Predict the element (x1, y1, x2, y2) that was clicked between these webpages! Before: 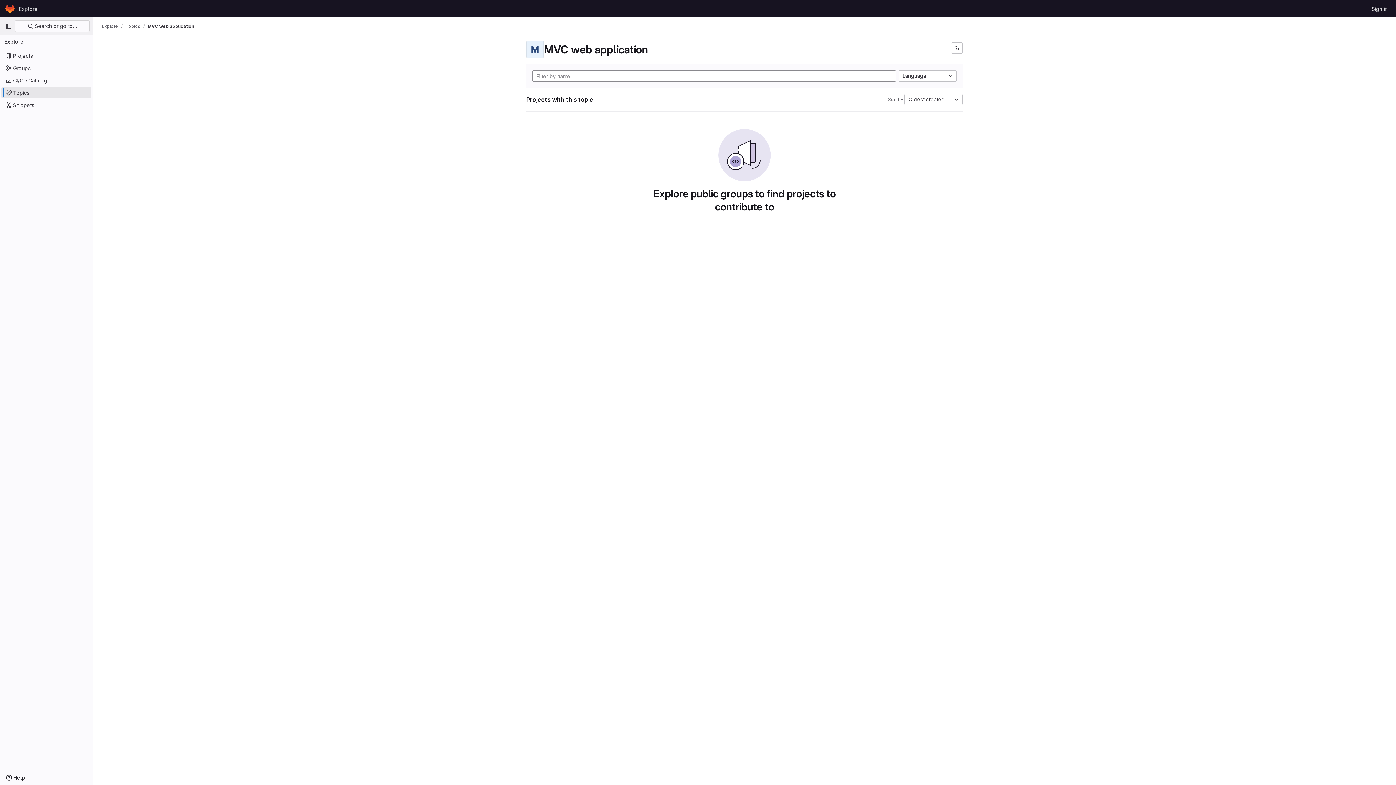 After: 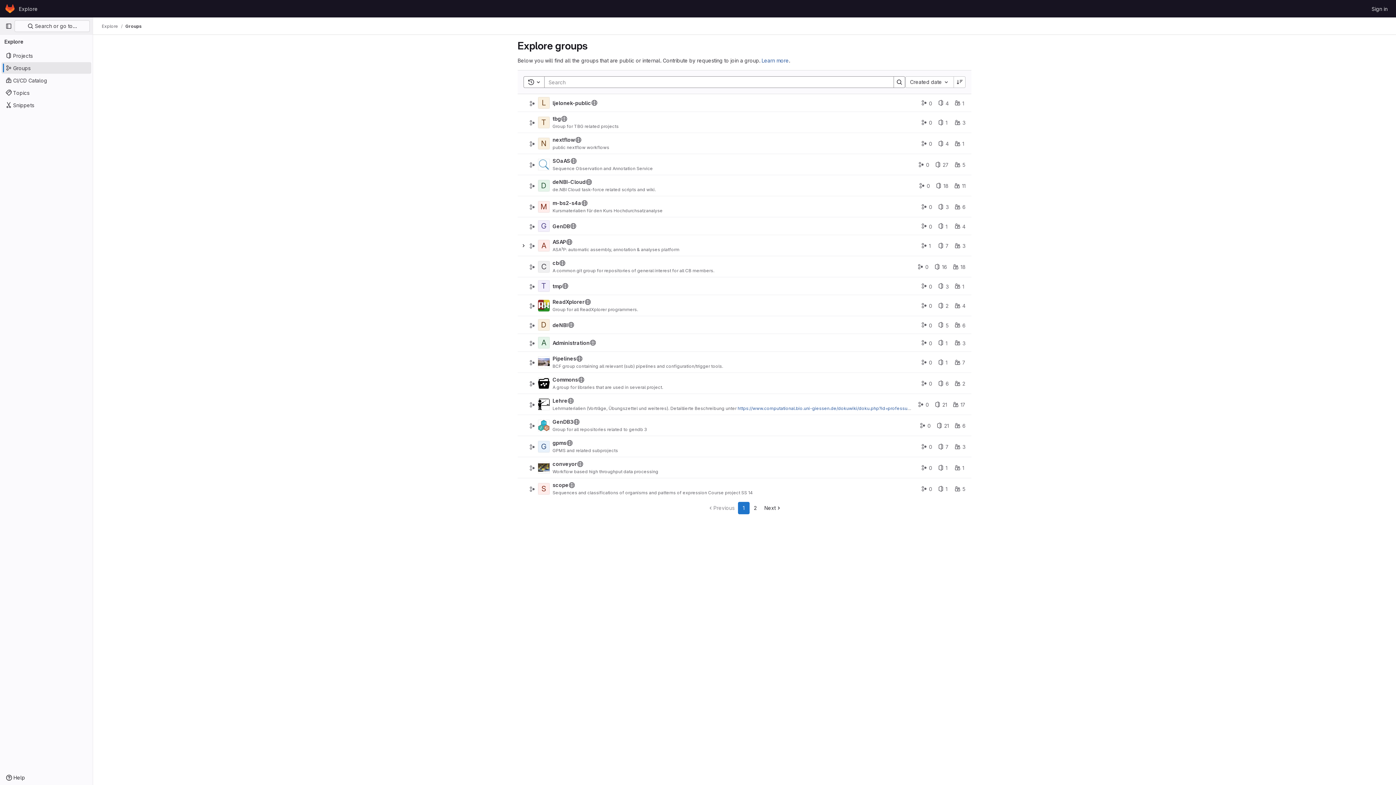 Action: bbox: (1, 62, 91, 73) label: Groups